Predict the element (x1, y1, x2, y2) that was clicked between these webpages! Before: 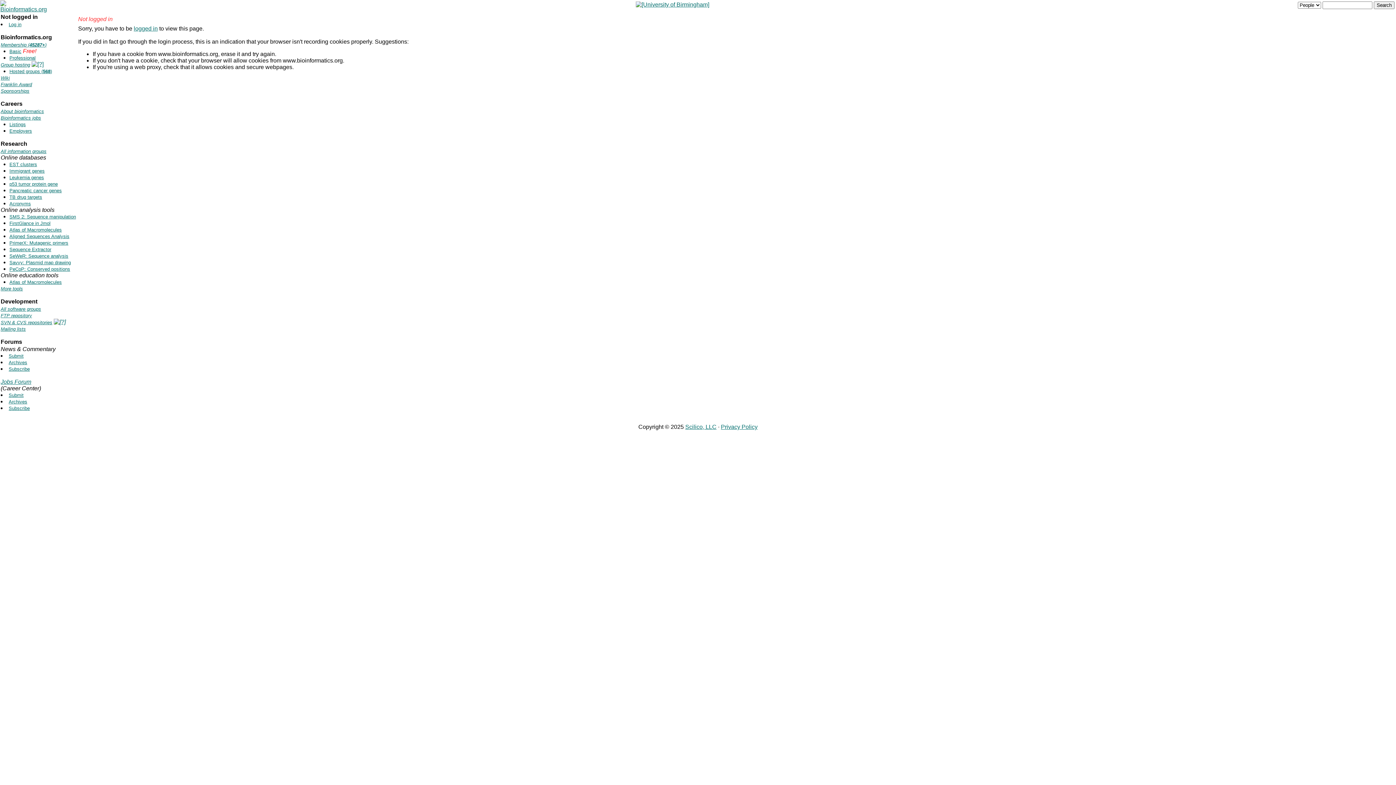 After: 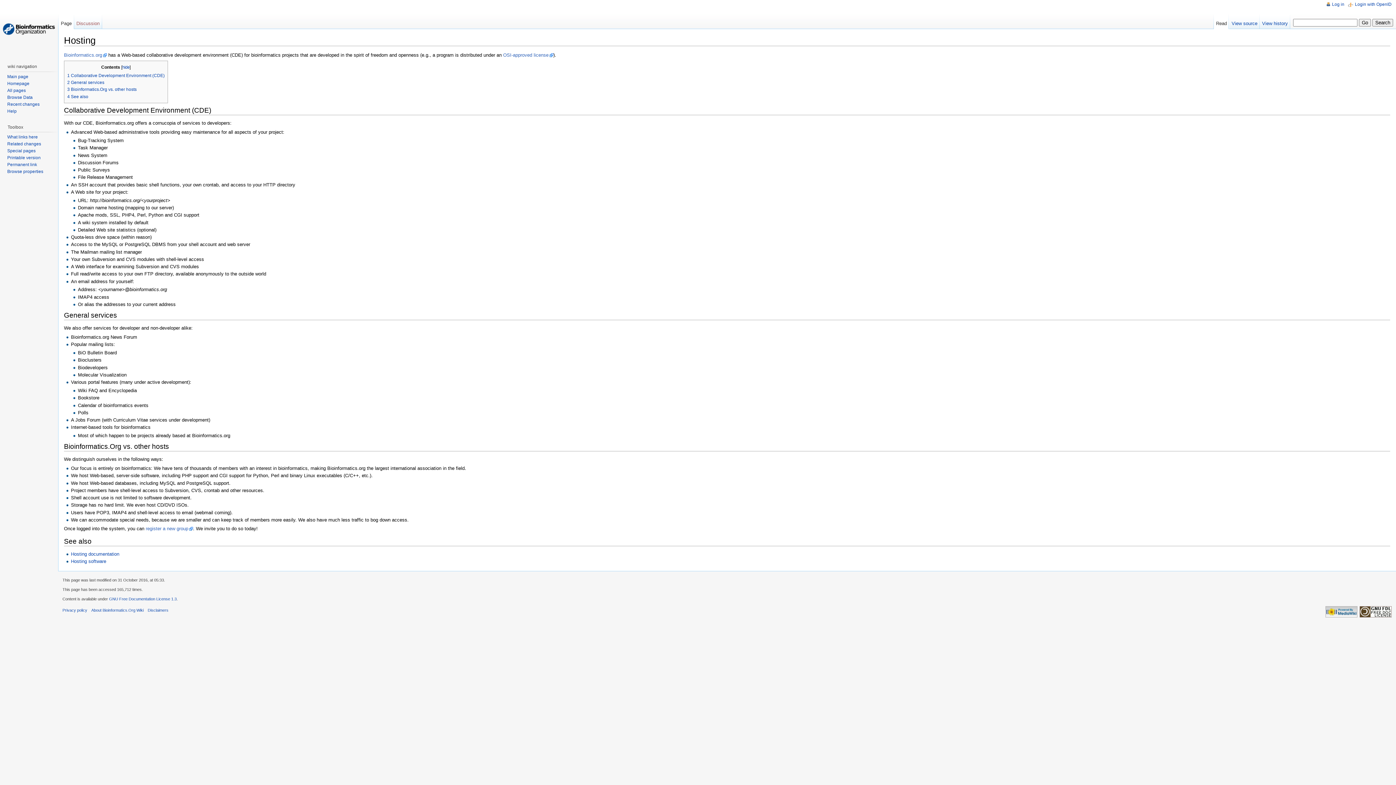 Action: bbox: (0, 62, 30, 67) label: Group hosting